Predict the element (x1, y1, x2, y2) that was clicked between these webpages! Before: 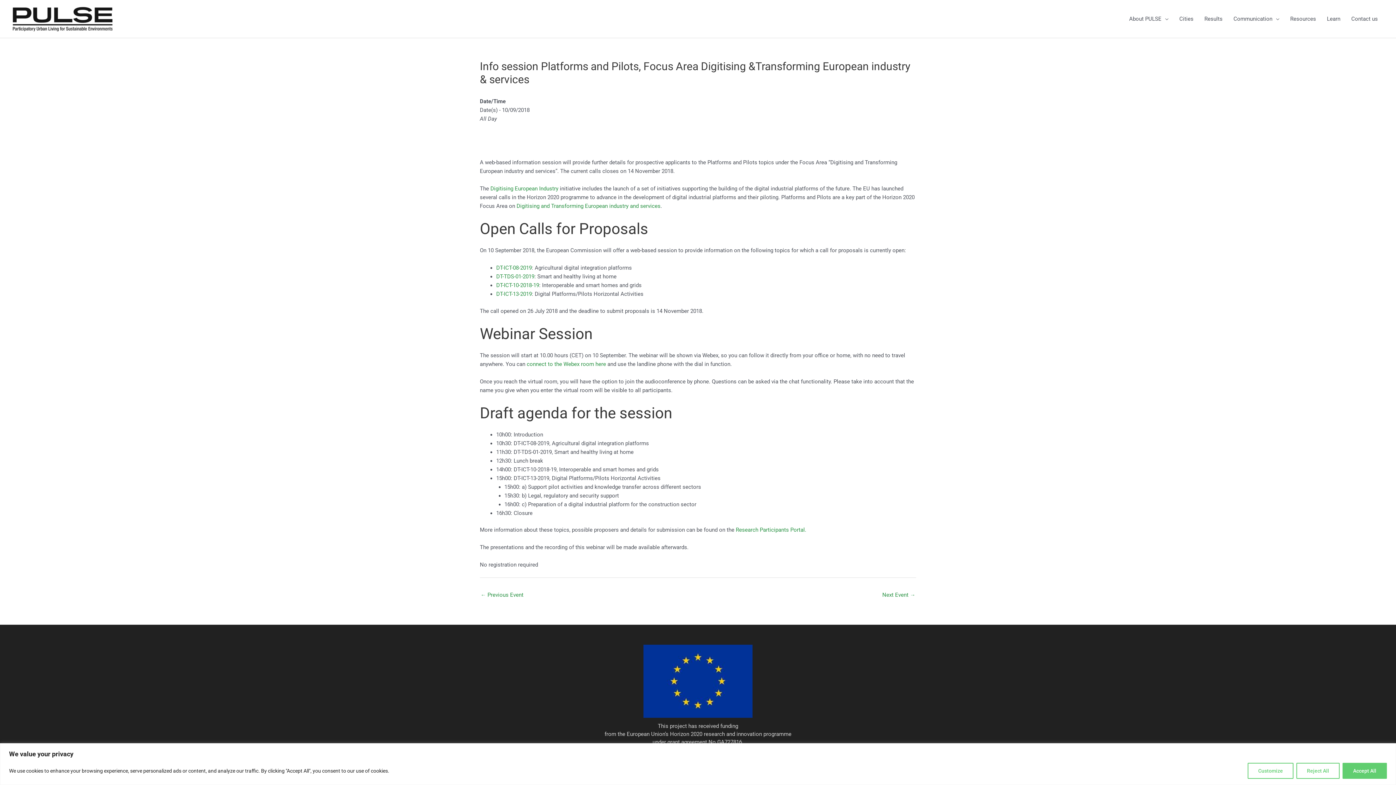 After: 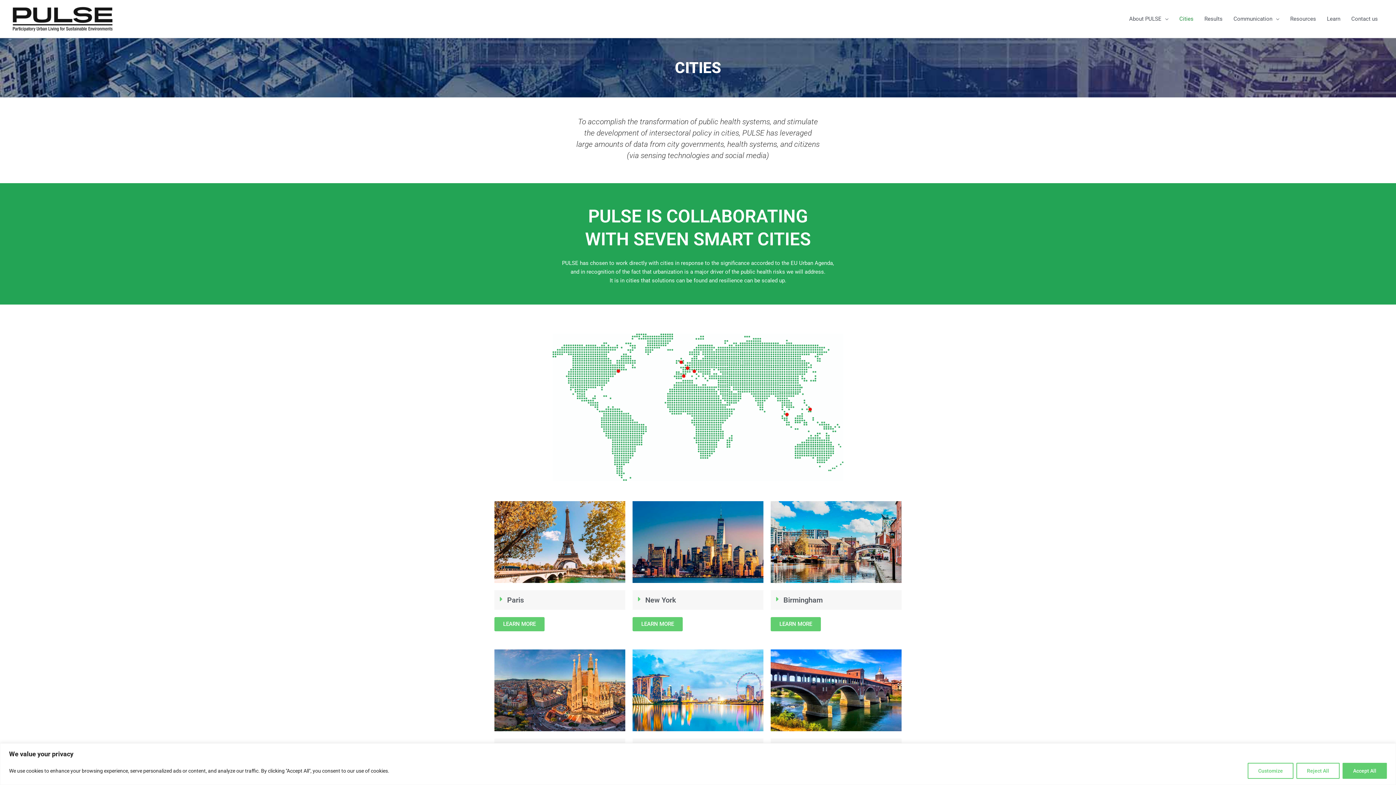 Action: label: Cities bbox: (1174, 8, 1199, 29)